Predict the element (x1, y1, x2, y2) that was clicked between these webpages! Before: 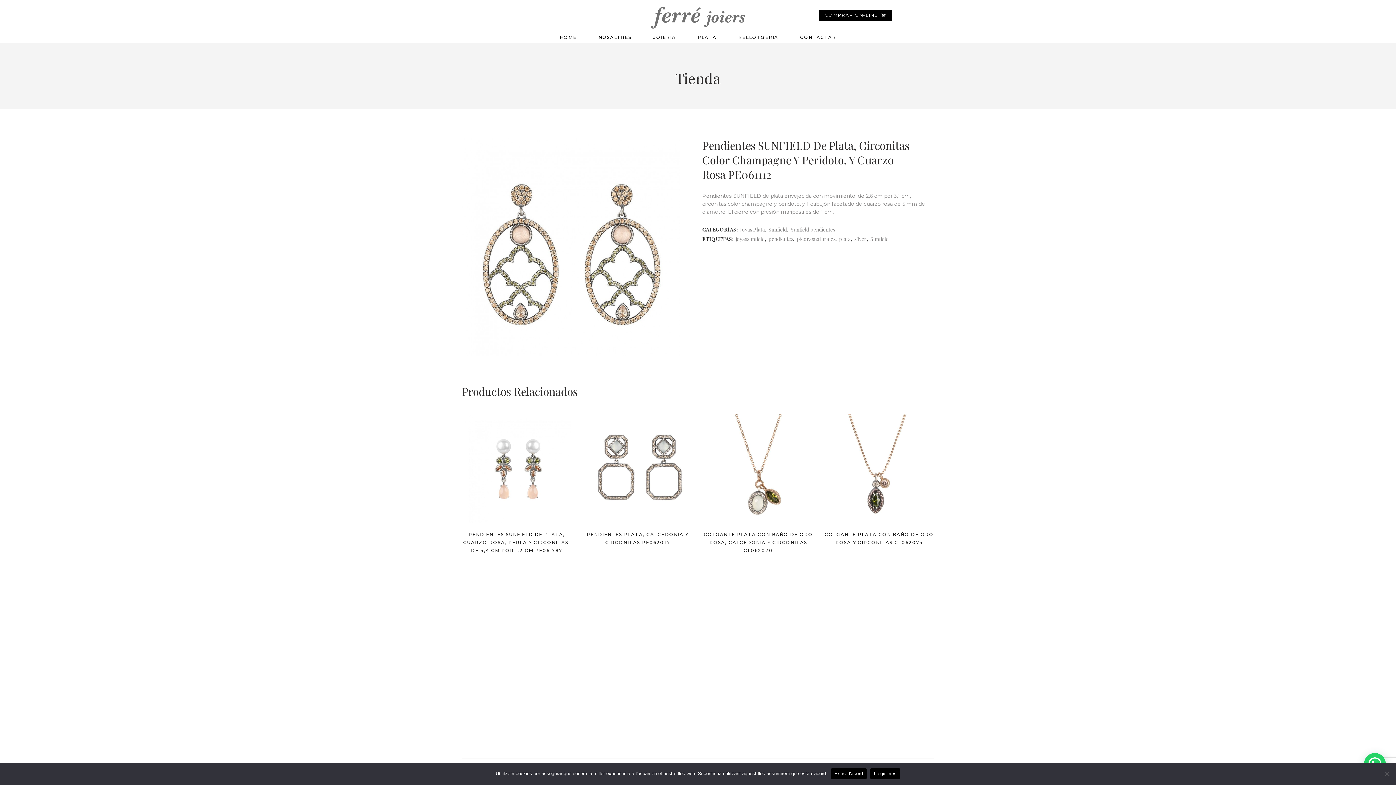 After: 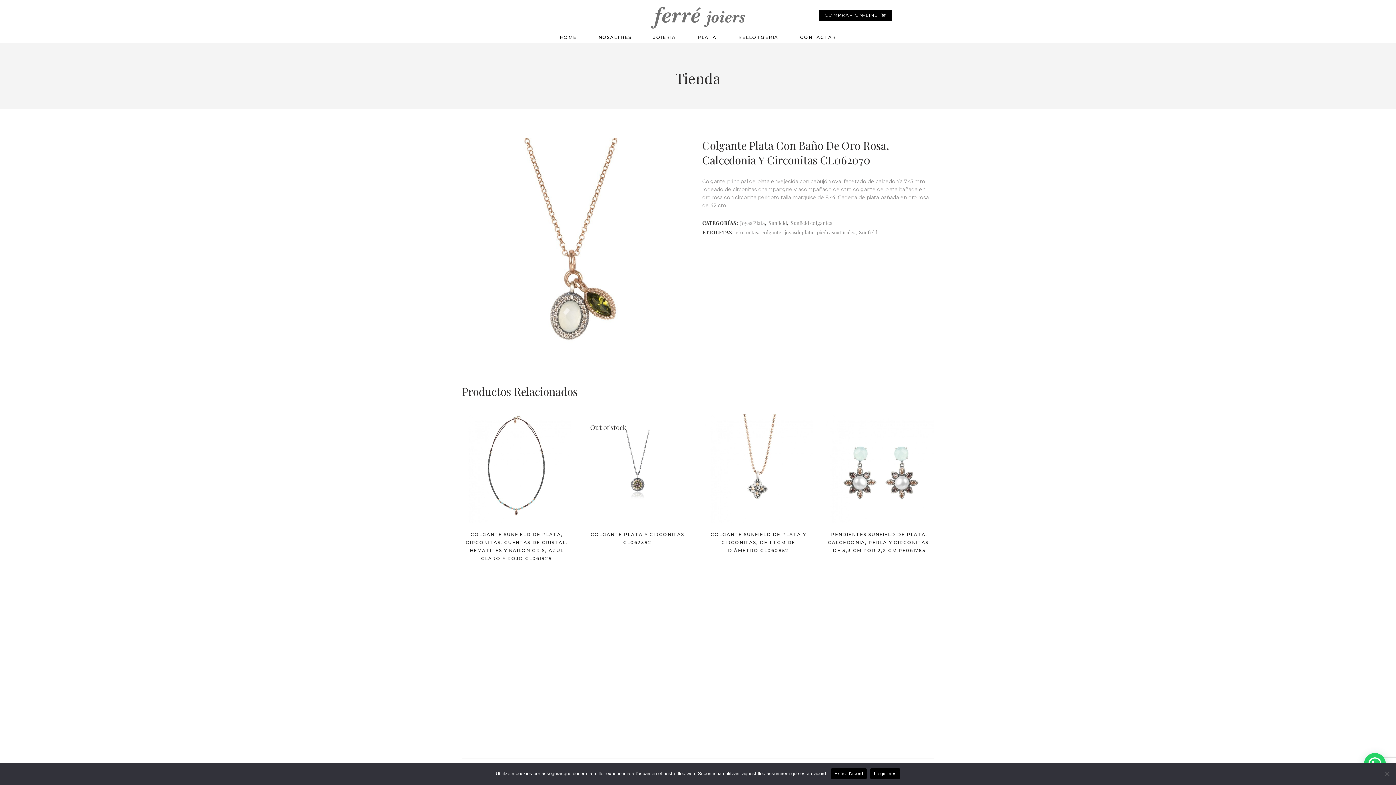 Action: bbox: (703, 414, 813, 523)